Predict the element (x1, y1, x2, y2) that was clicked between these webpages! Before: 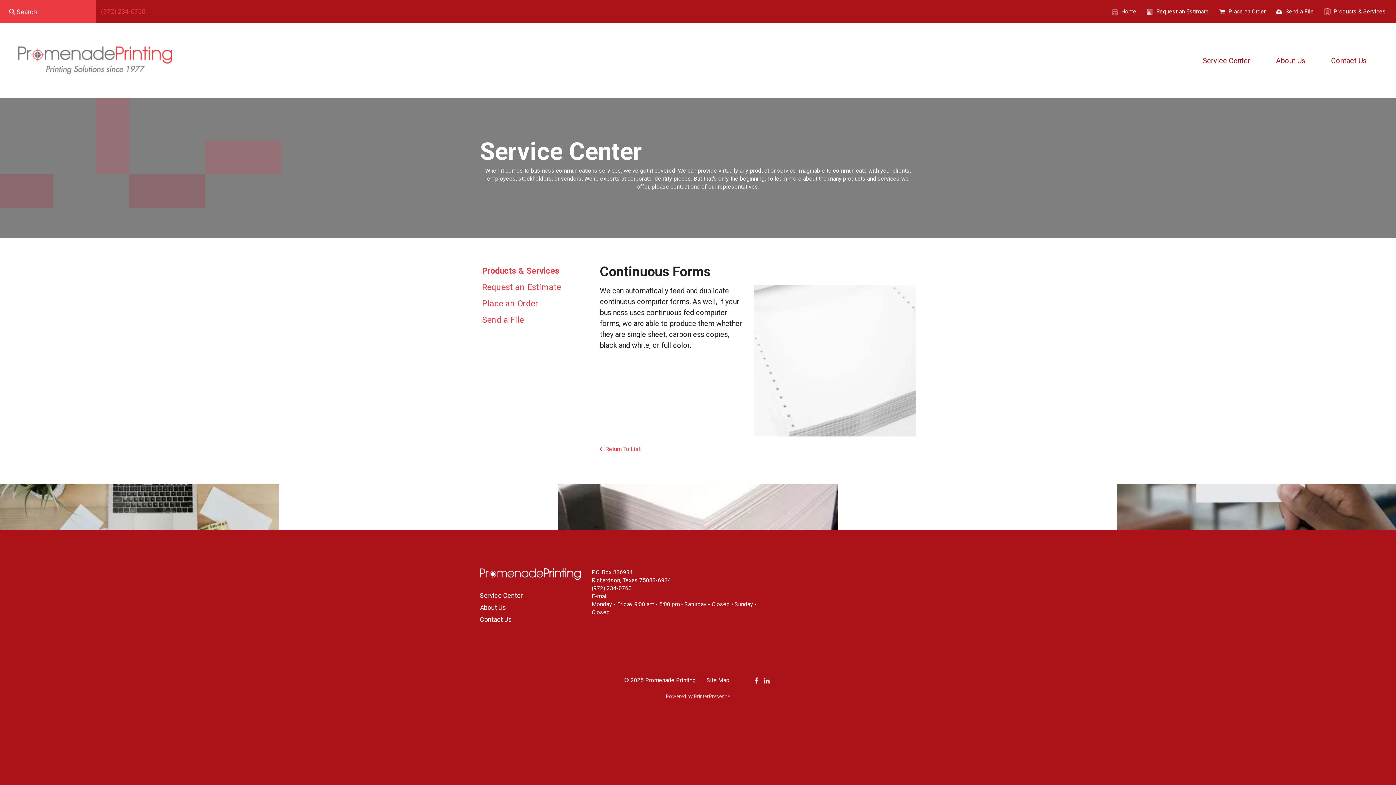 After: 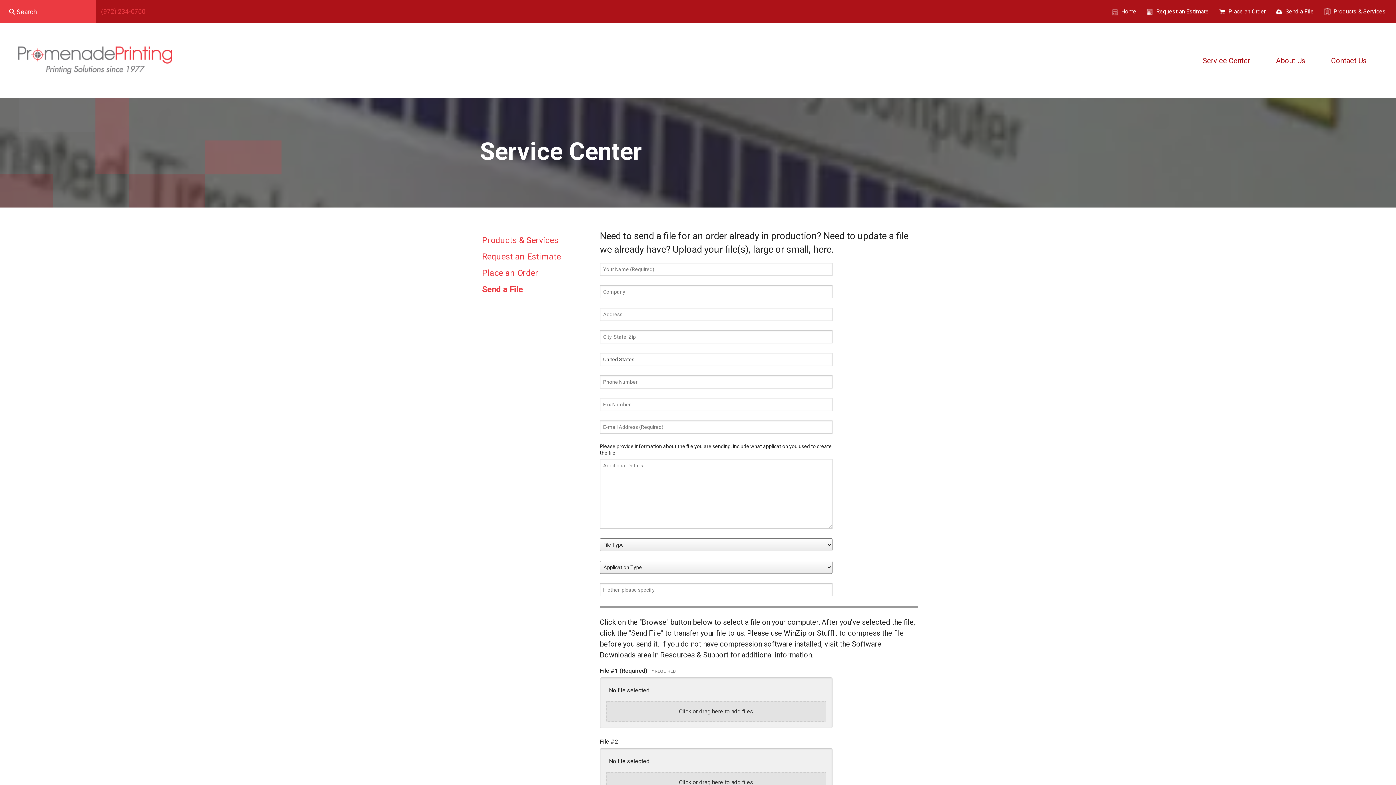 Action: bbox: (480, 312, 589, 328) label: Send a File